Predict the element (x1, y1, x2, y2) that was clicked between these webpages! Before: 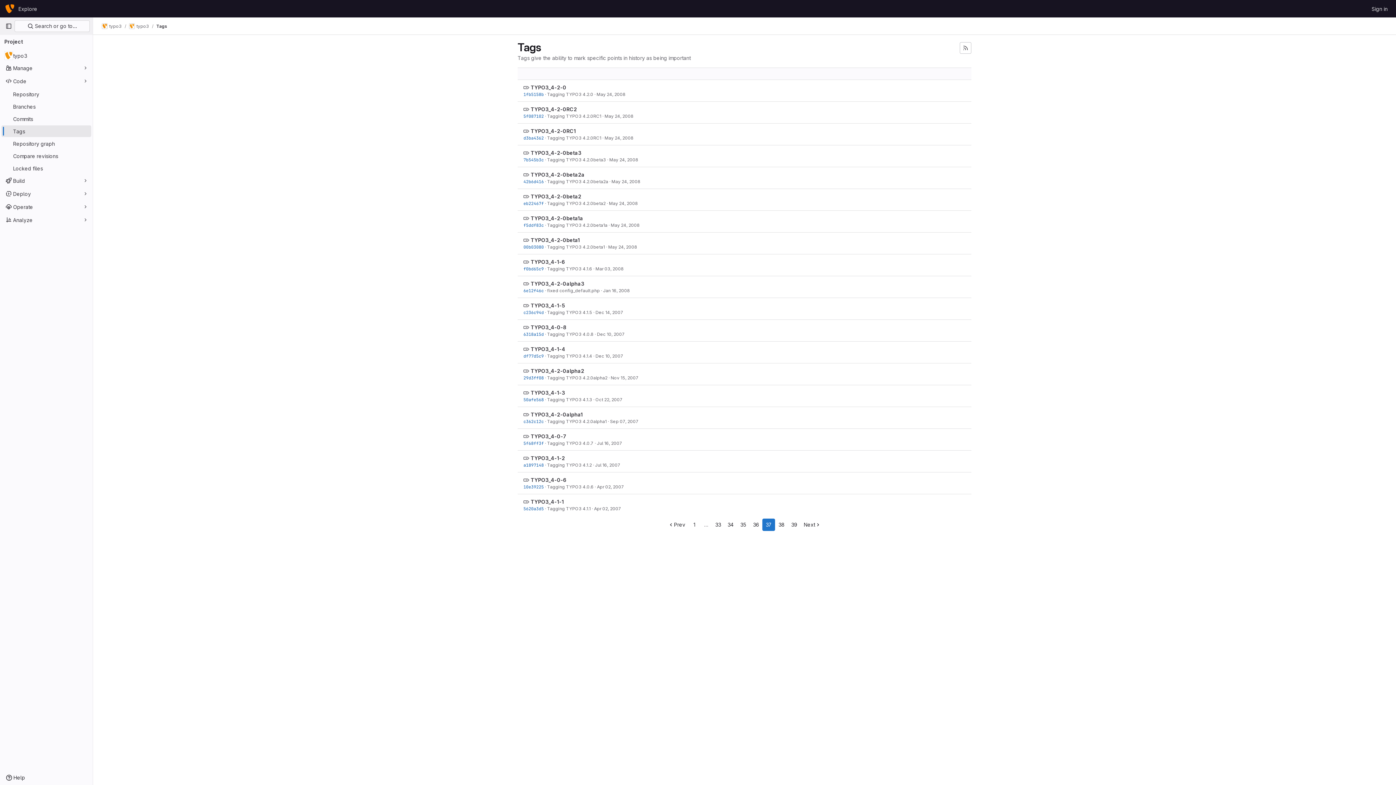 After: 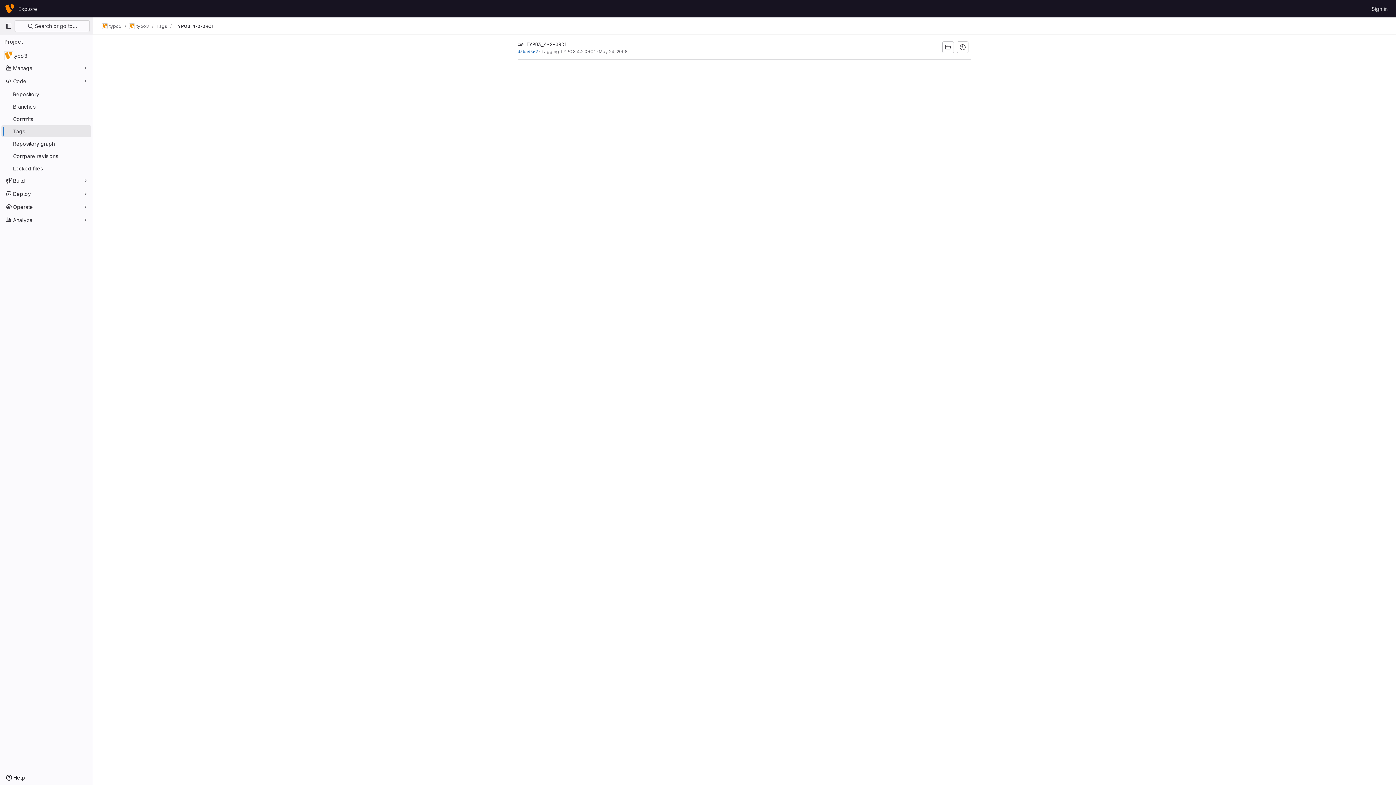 Action: bbox: (530, 128, 576, 134) label: TYPO3_4-2-0RC1